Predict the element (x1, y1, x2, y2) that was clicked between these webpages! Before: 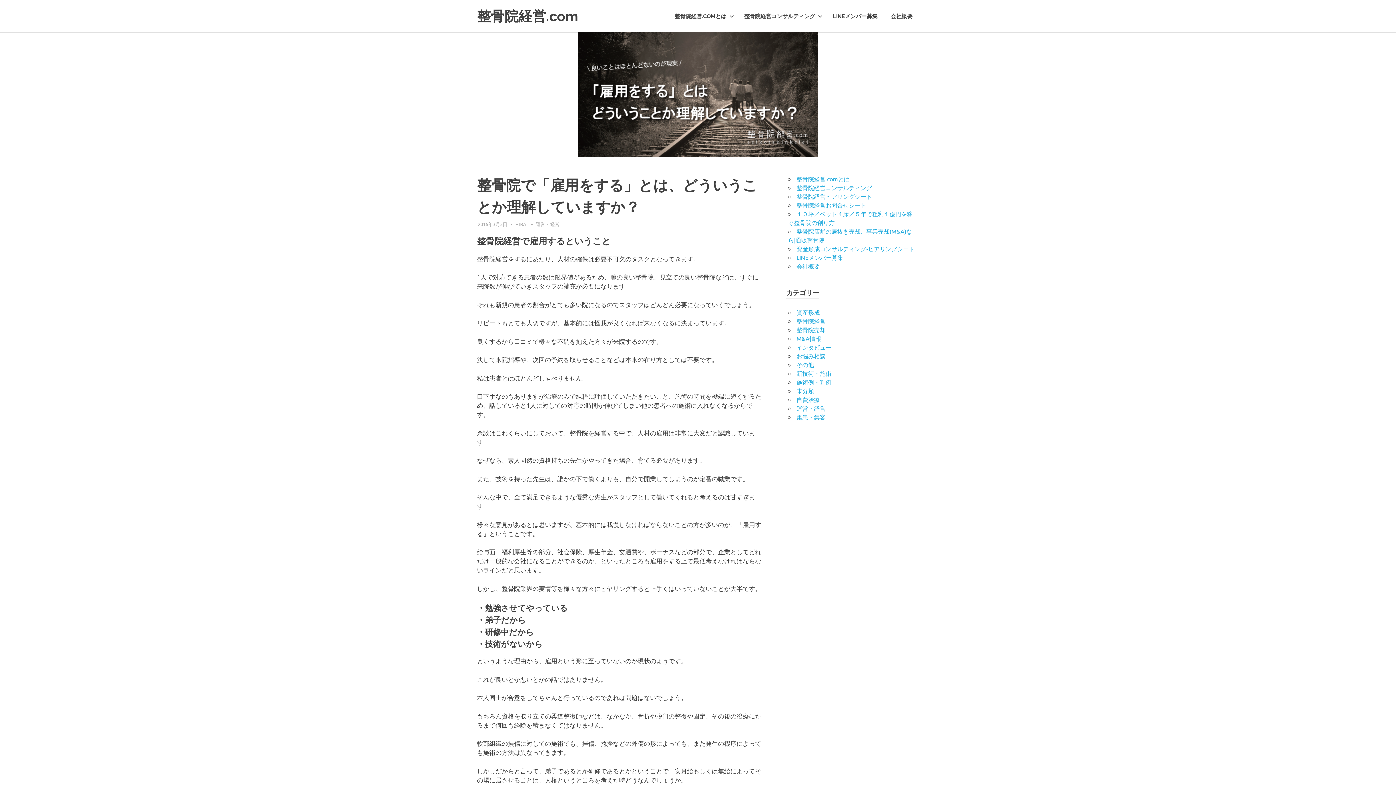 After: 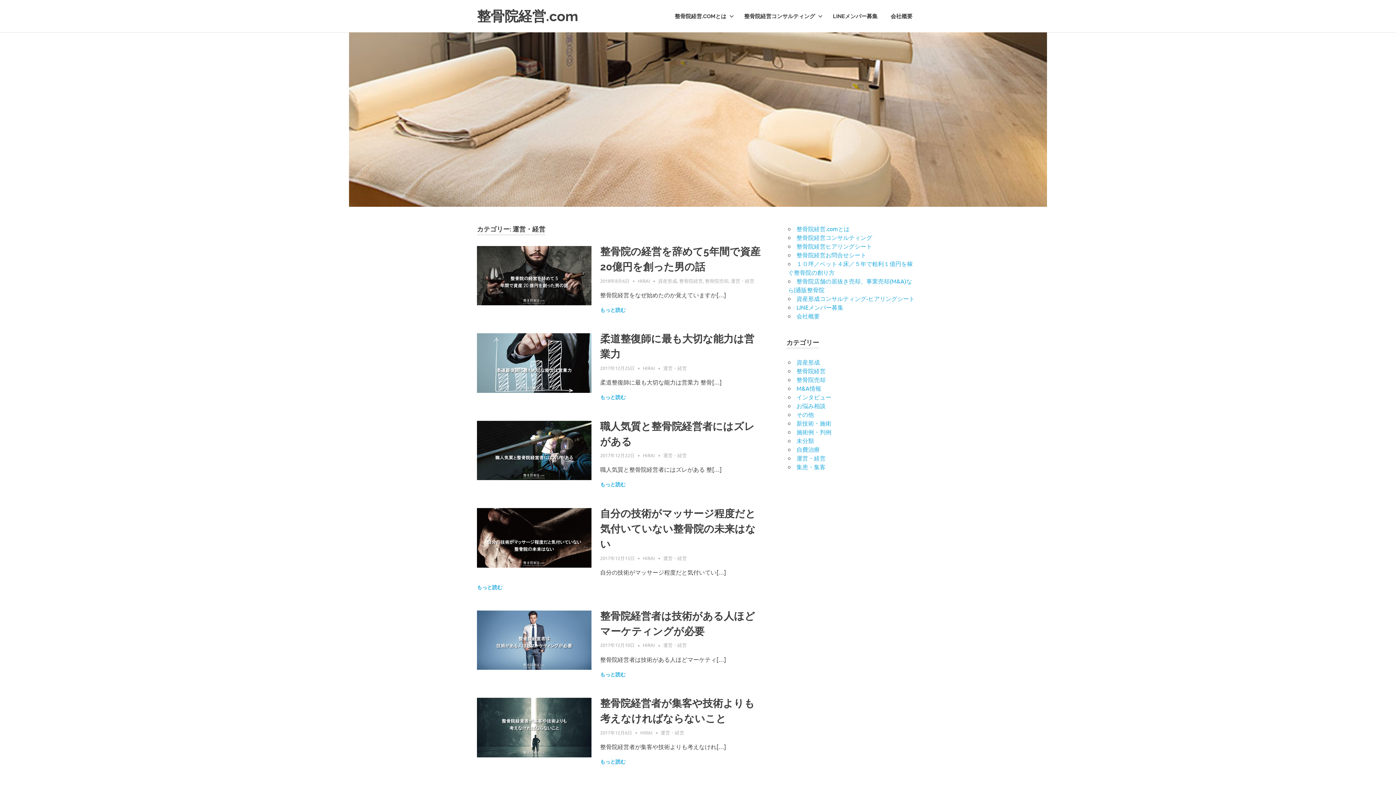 Action: bbox: (535, 220, 559, 227) label: 運営・経営